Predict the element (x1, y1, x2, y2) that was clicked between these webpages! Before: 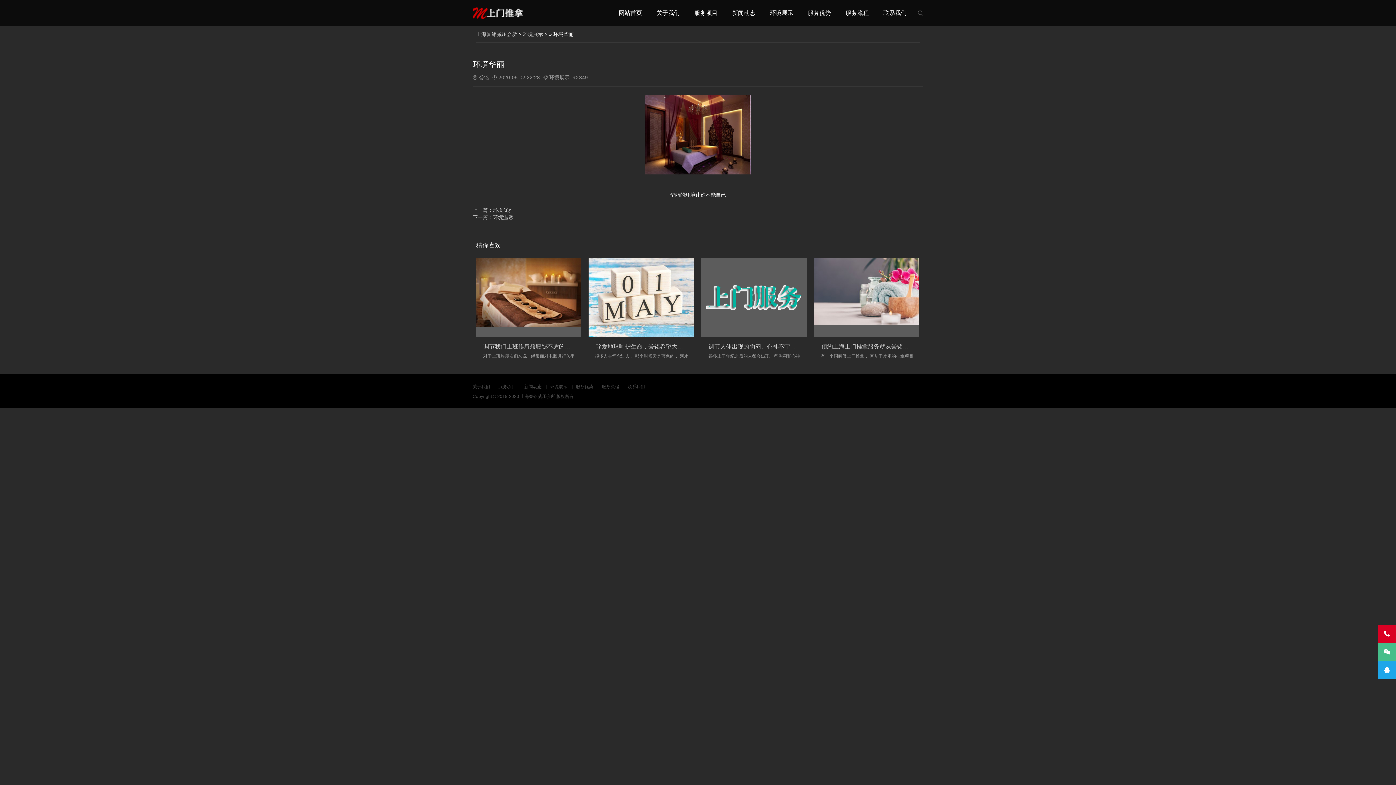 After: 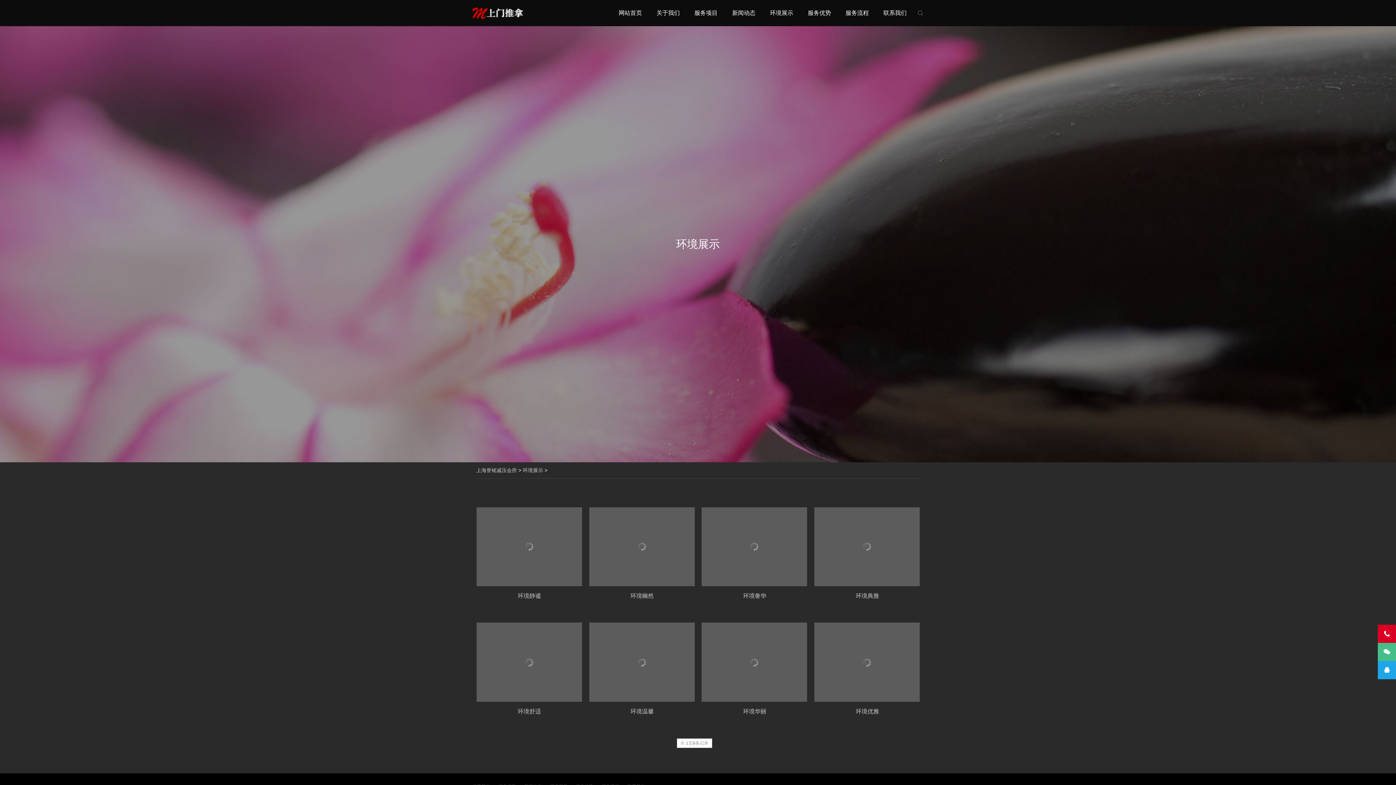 Action: label: 环境展示 bbox: (522, 31, 543, 37)